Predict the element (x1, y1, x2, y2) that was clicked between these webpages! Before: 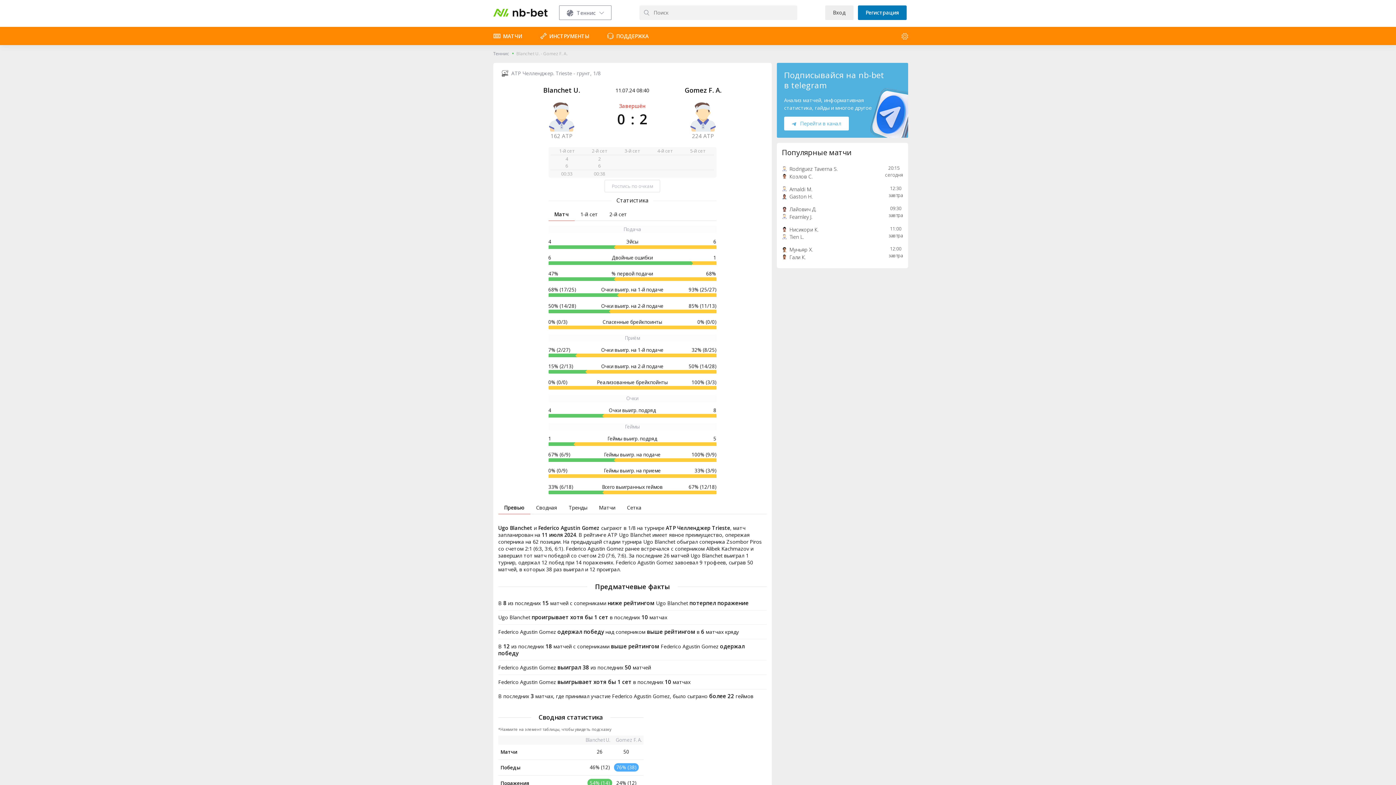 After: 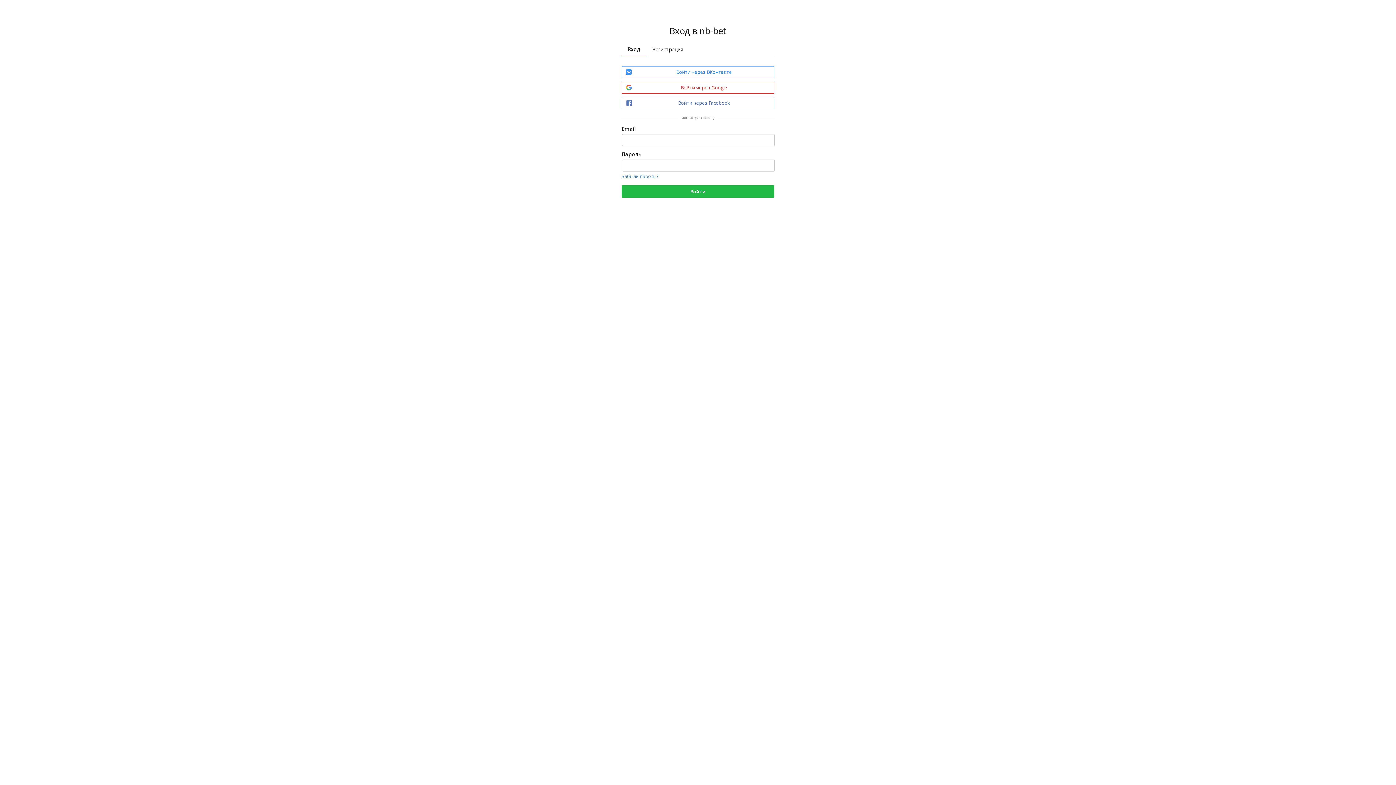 Action: bbox: (825, 5, 853, 19) label: Вход